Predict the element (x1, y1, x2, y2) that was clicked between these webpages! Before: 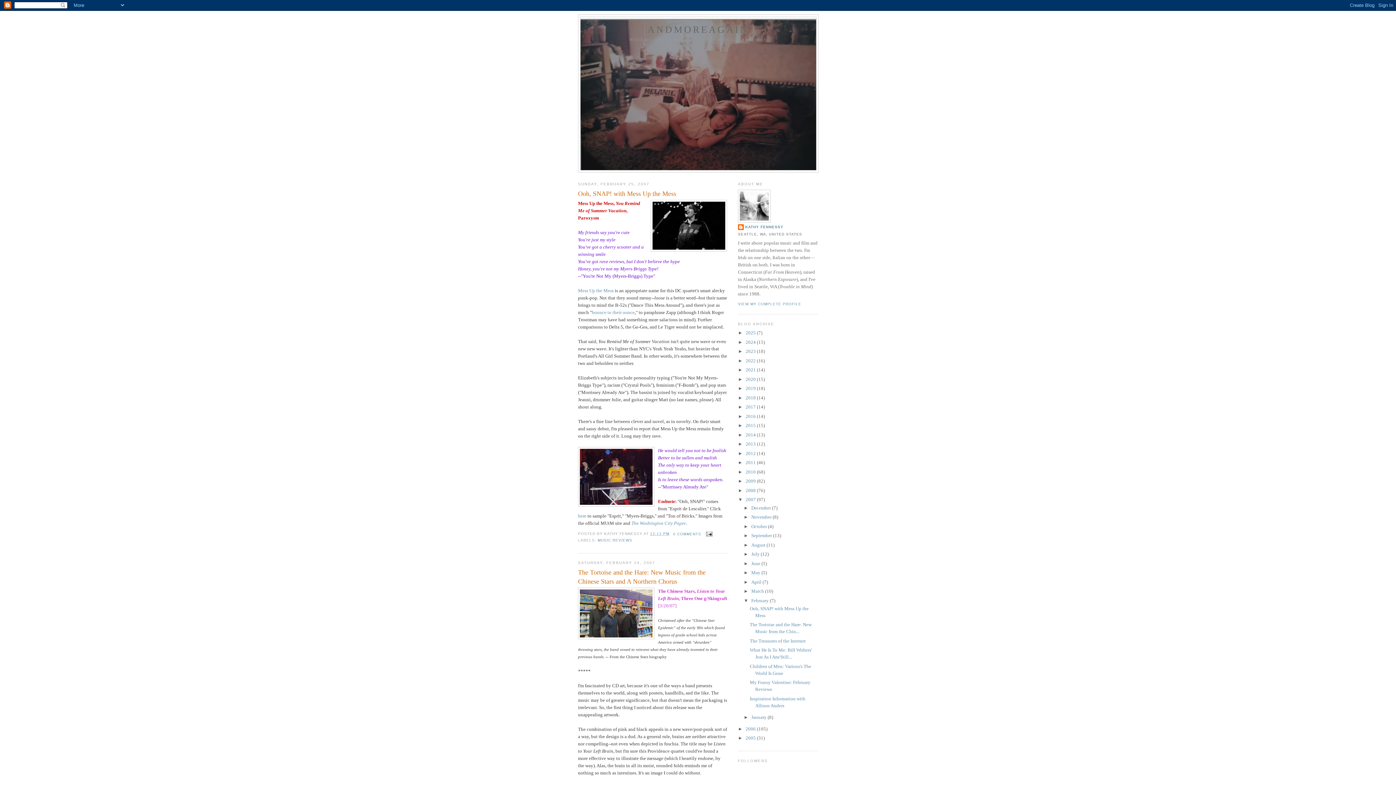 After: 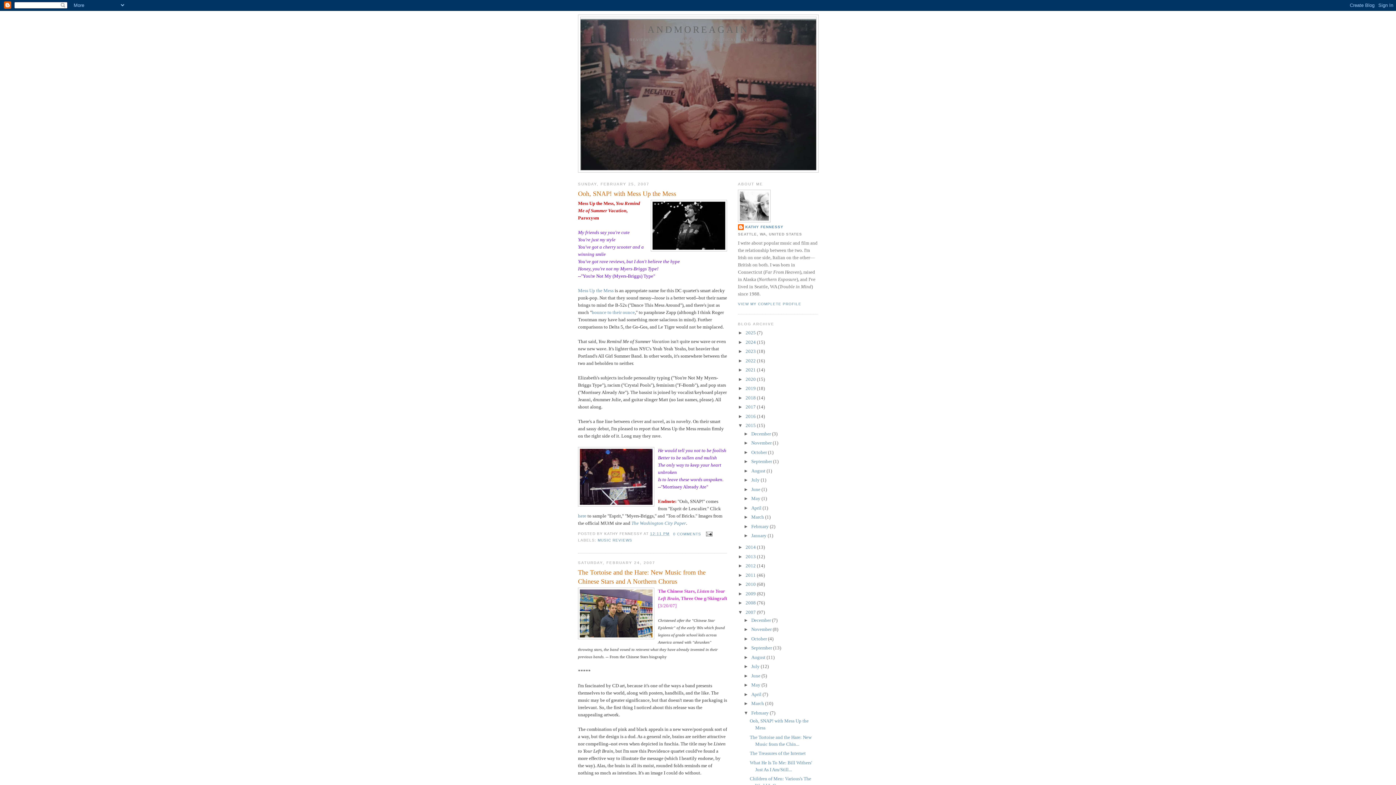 Action: label: ►   bbox: (738, 423, 745, 428)